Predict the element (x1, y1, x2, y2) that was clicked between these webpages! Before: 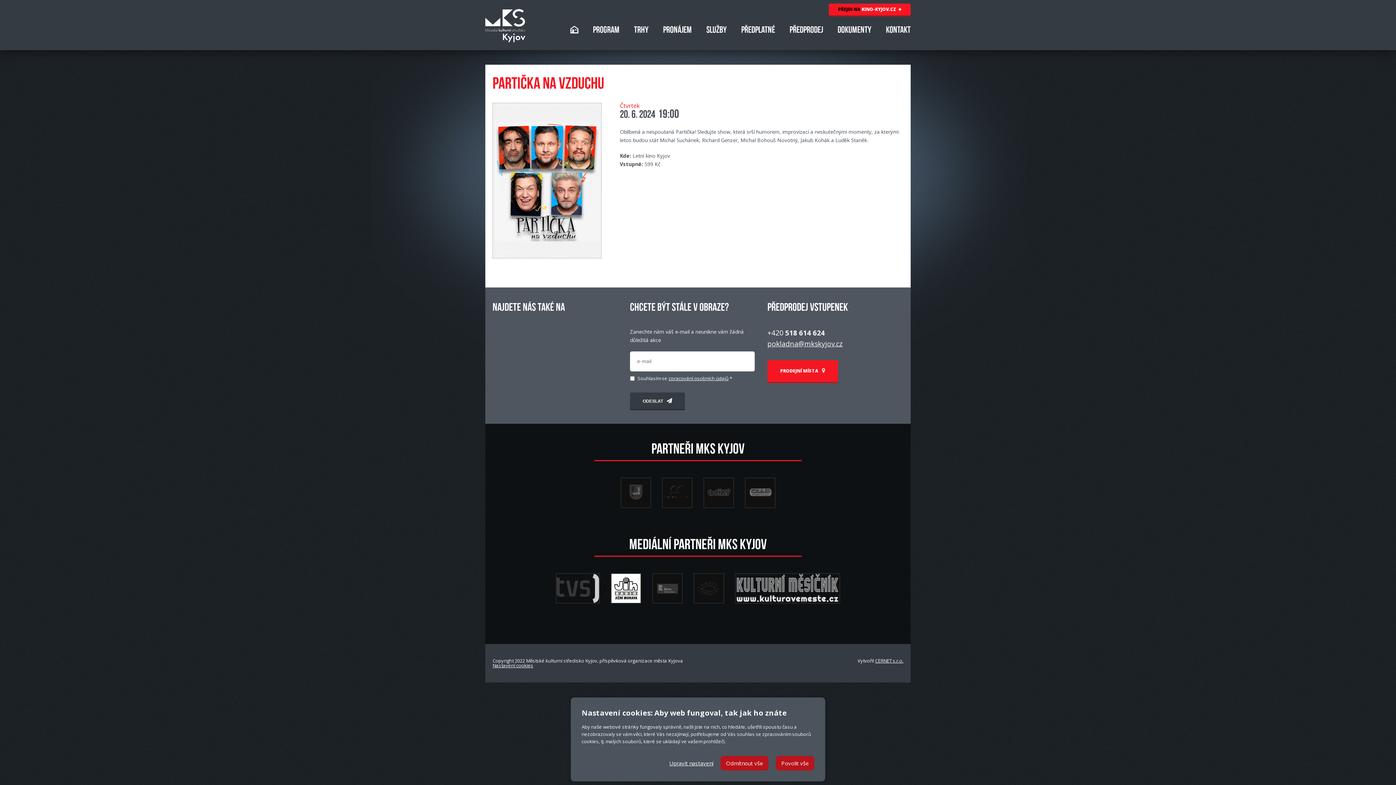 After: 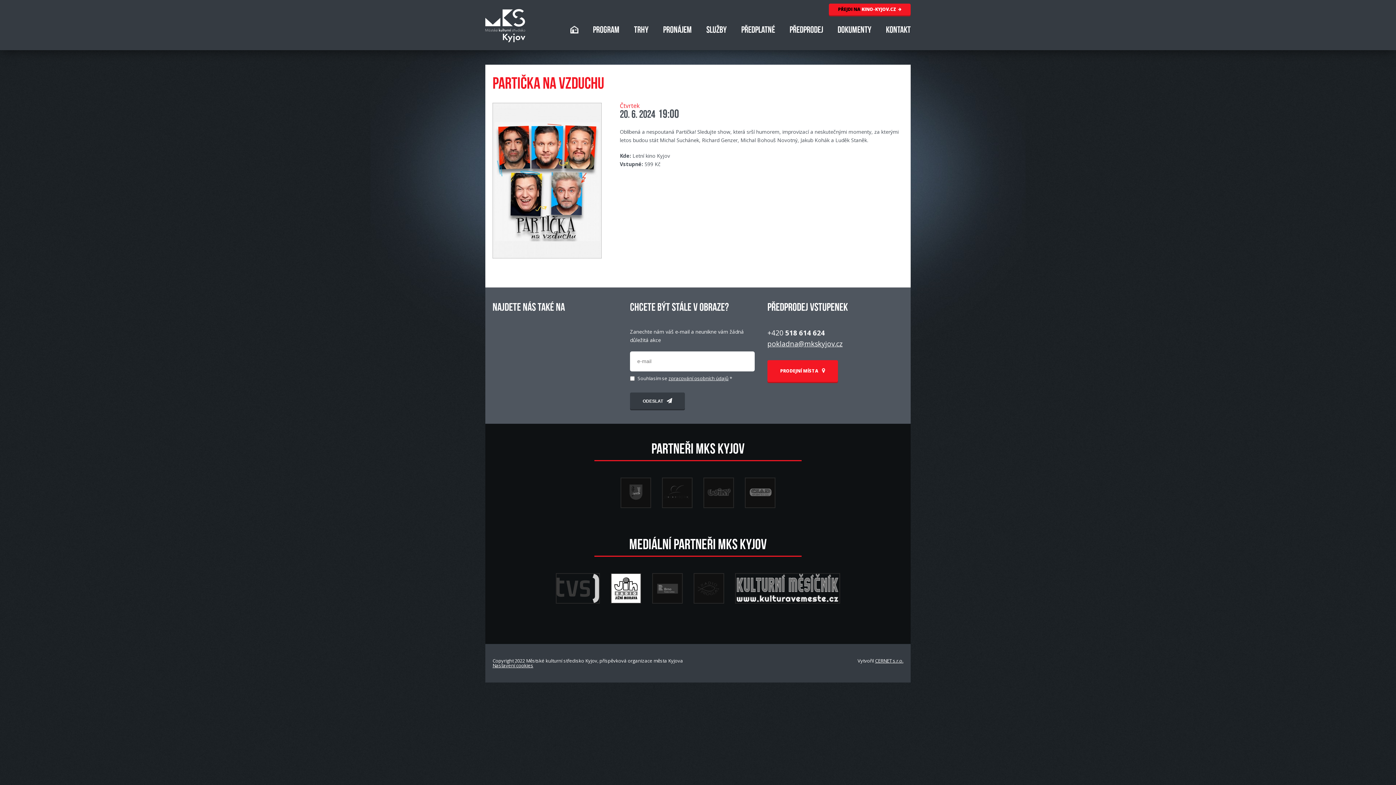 Action: bbox: (776, 756, 814, 770) label: Povolit vše